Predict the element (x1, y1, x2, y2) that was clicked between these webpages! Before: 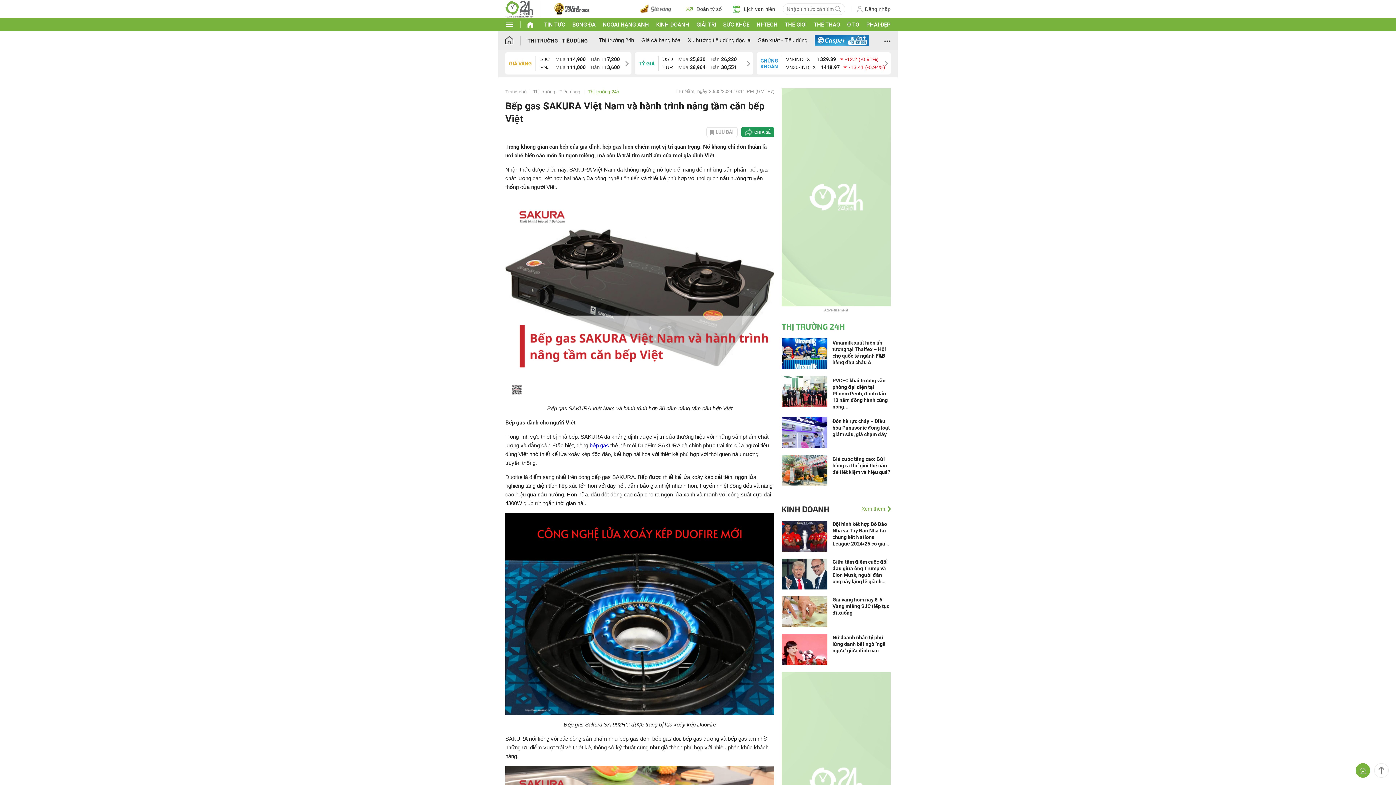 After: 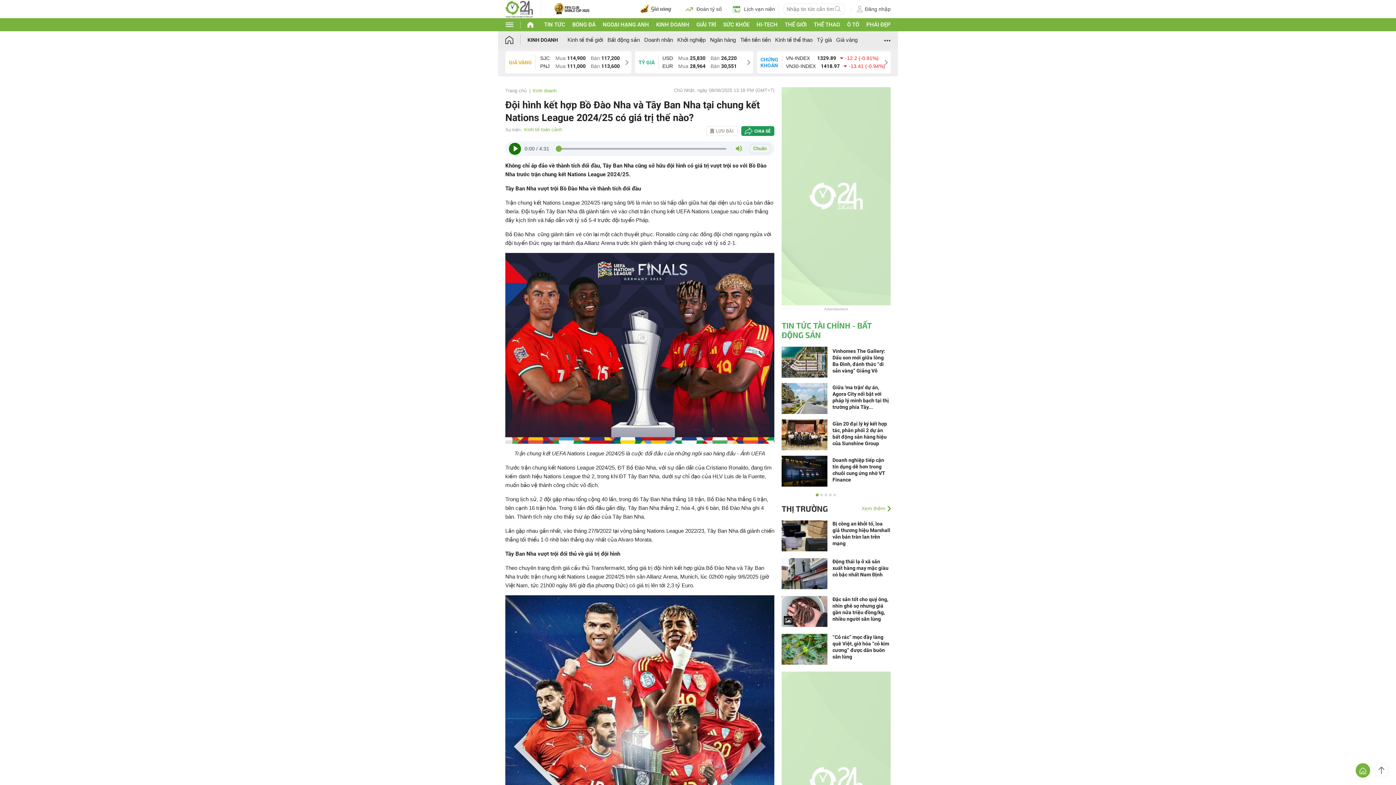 Action: label: Đội hình kết hợp Bồ Đào Nha và Tây Ban Nha tại chung kết Nations League 2024/25 có giá trị thế nào? bbox: (832, 521, 890, 547)